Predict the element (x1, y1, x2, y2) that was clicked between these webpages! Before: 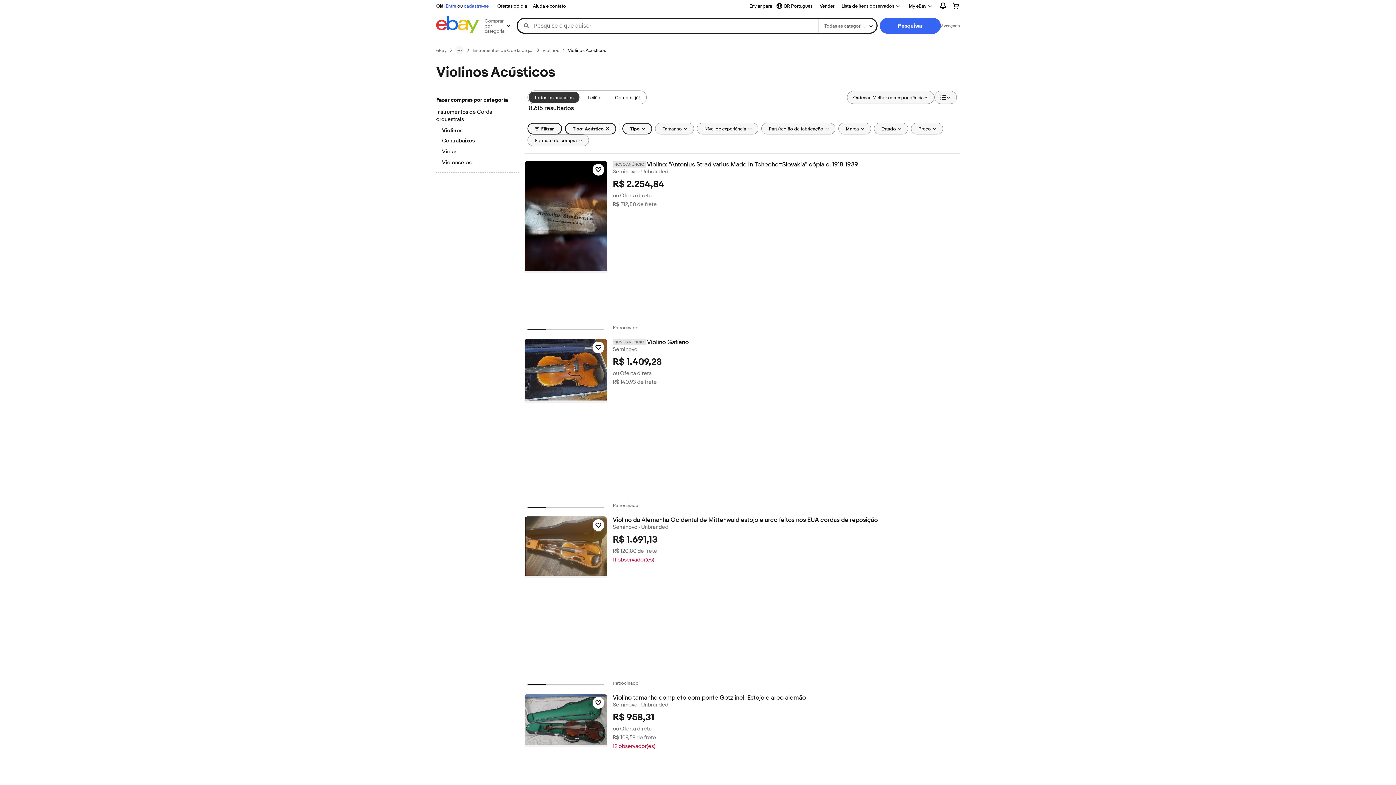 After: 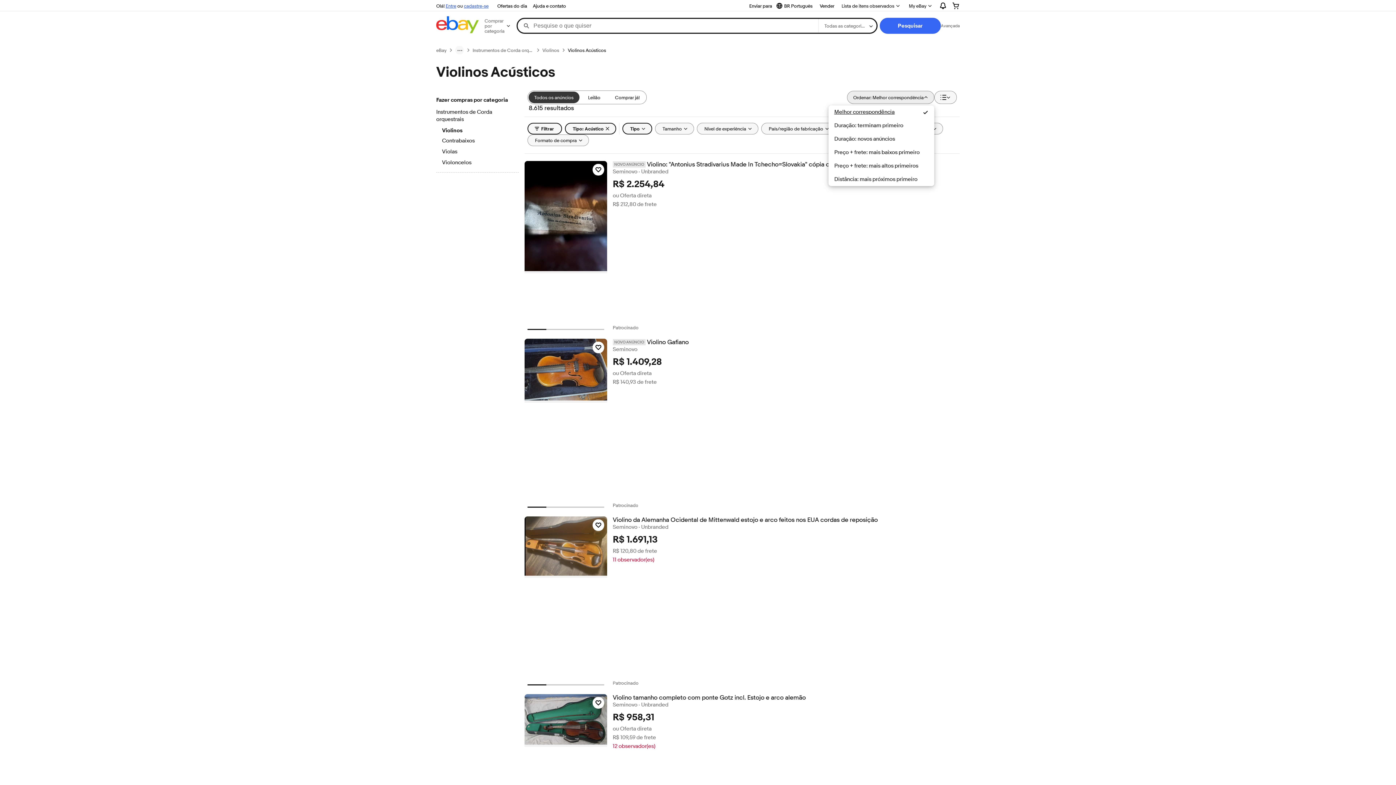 Action: label: Ordenar: Melhor correspondência bbox: (847, 90, 934, 104)